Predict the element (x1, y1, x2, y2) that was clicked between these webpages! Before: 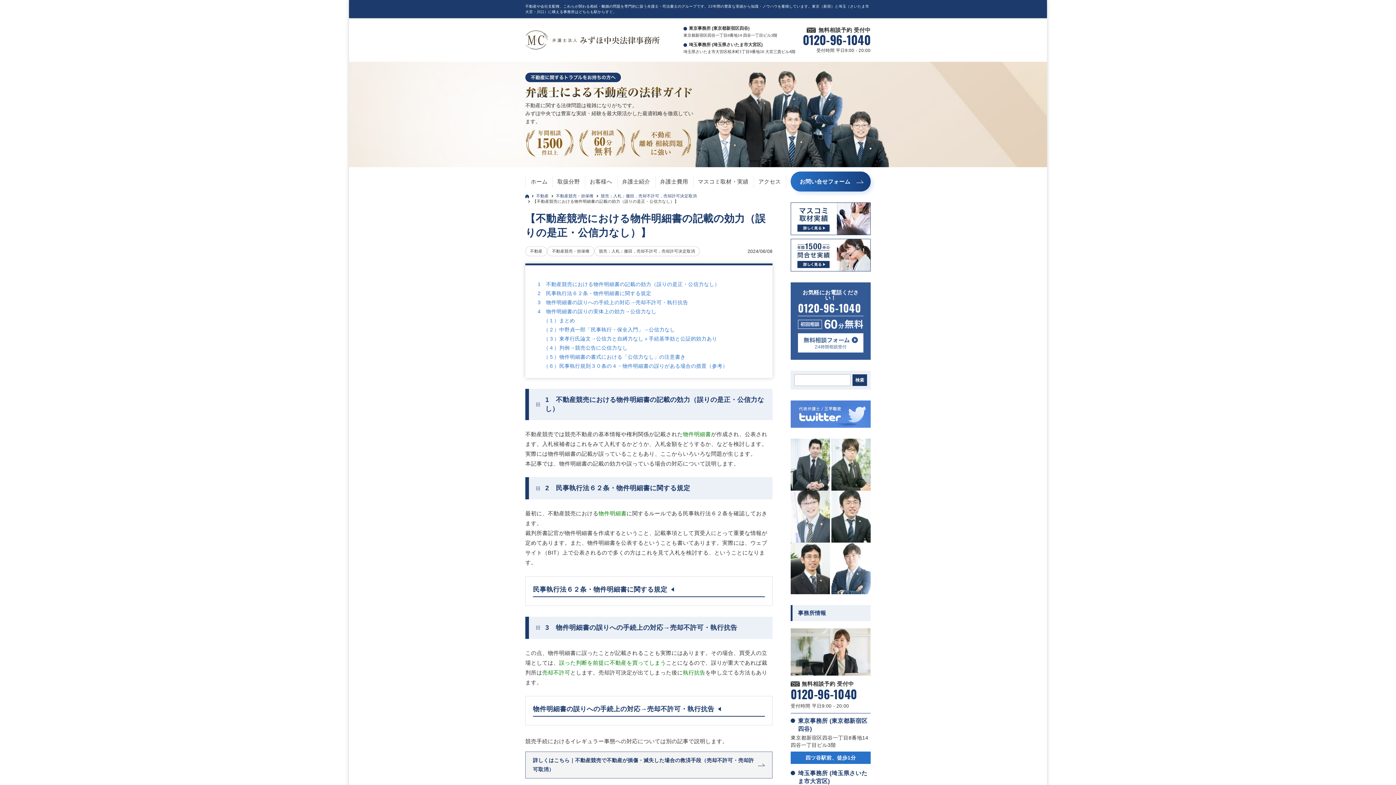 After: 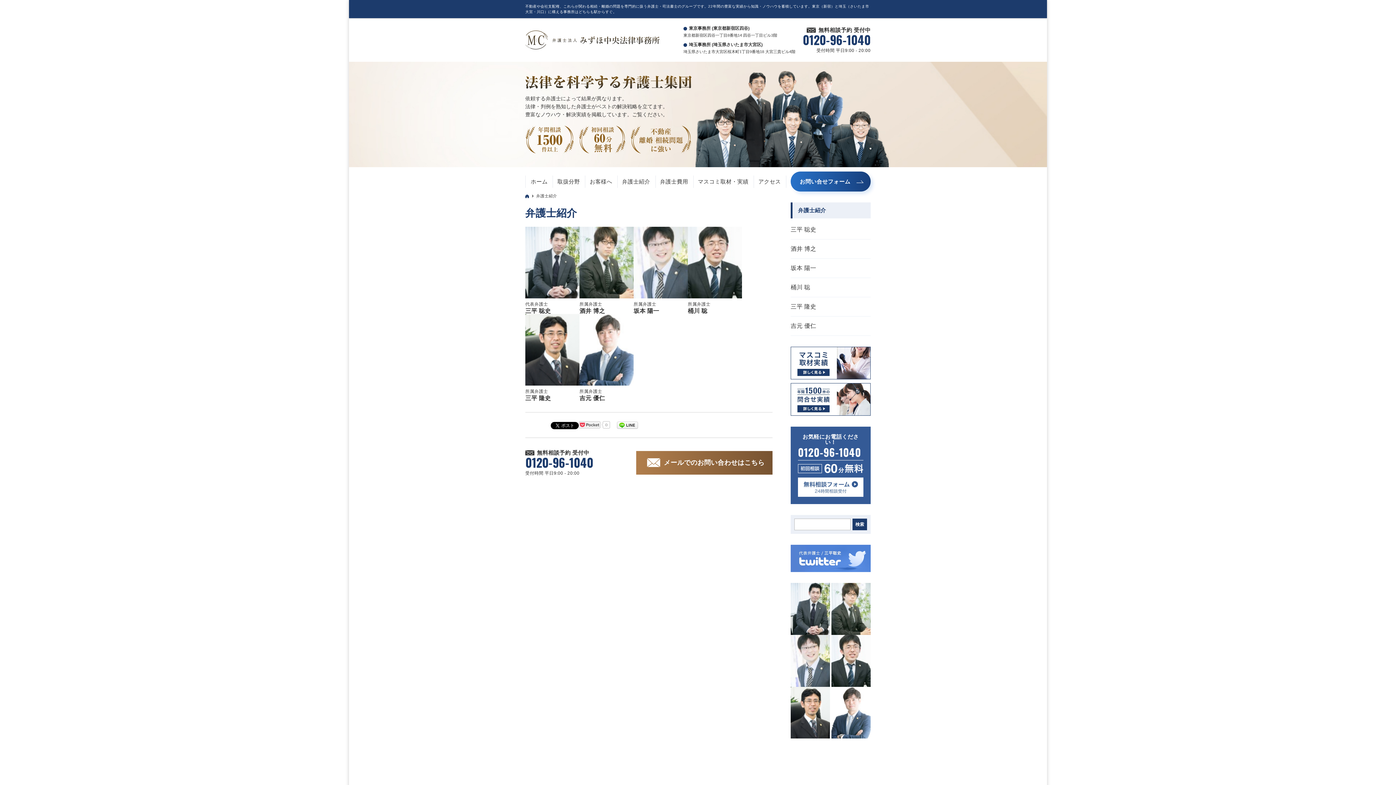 Action: bbox: (622, 171, 650, 191) label: 弁護士紹介